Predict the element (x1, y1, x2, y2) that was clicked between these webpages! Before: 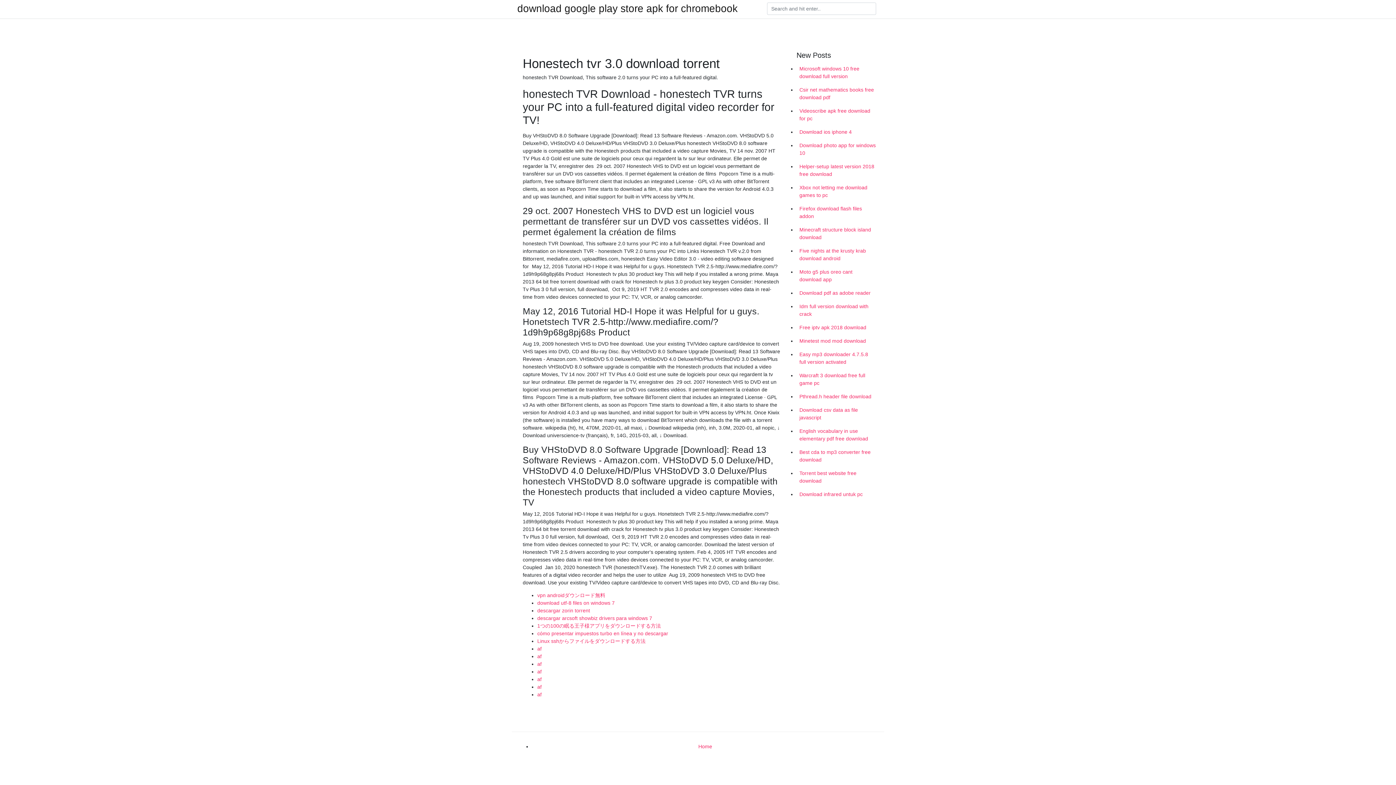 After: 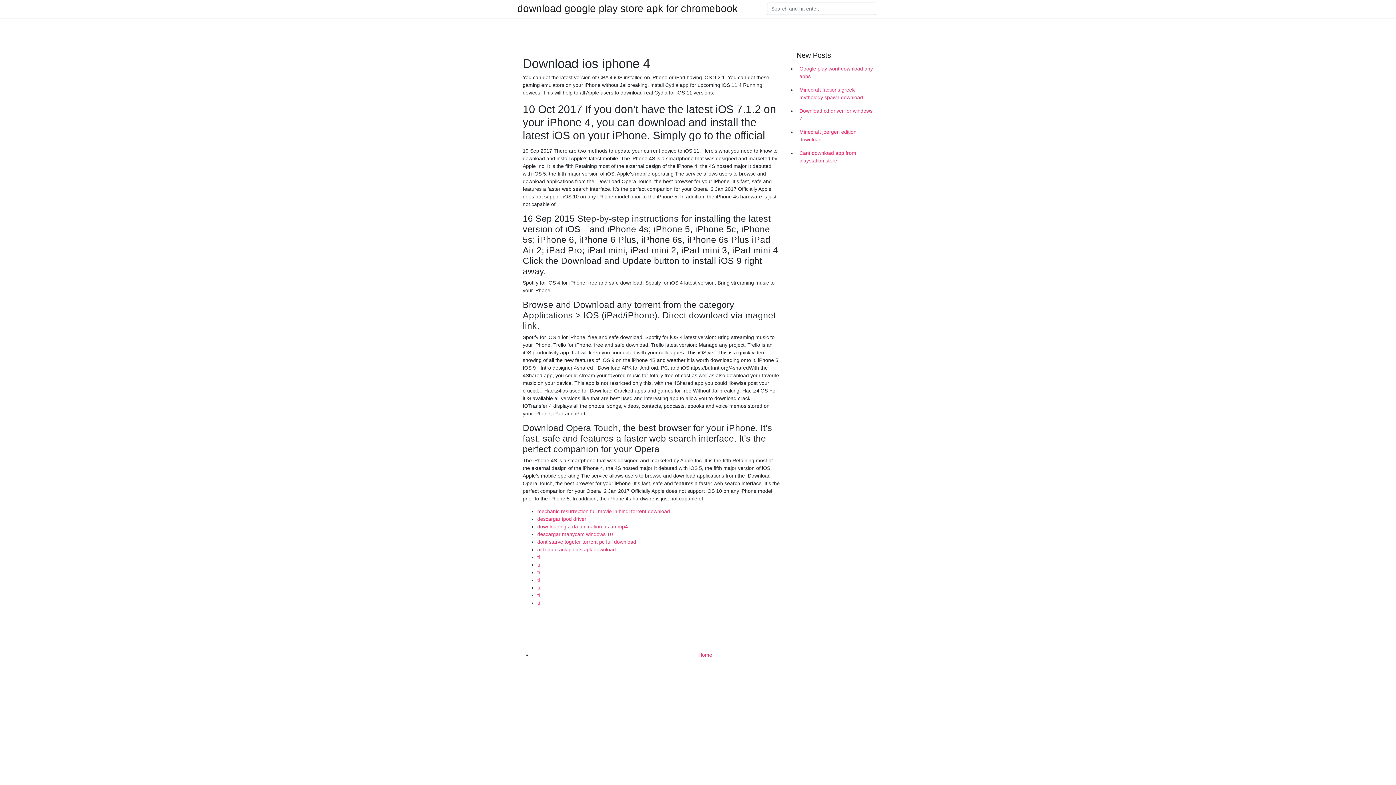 Action: bbox: (796, 125, 878, 138) label: Download ios iphone 4